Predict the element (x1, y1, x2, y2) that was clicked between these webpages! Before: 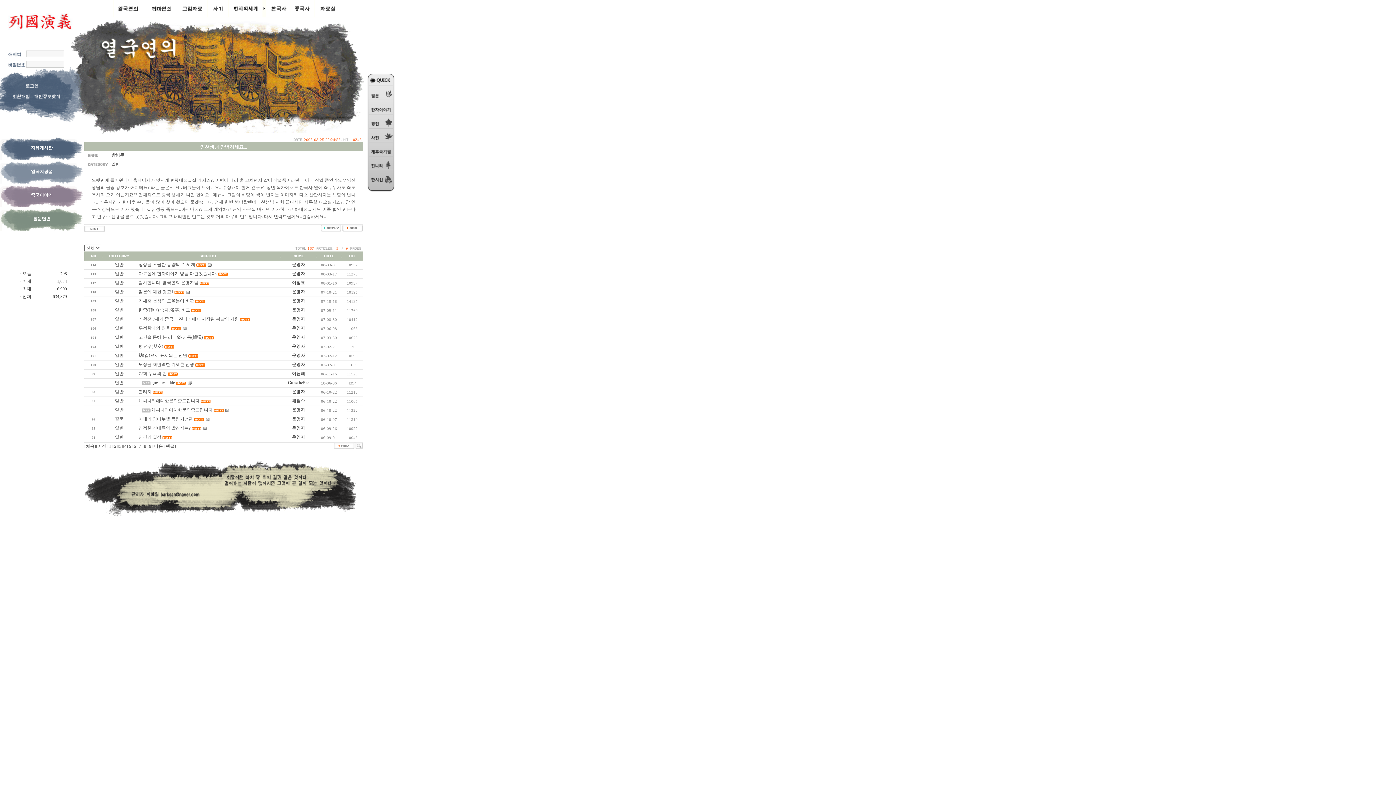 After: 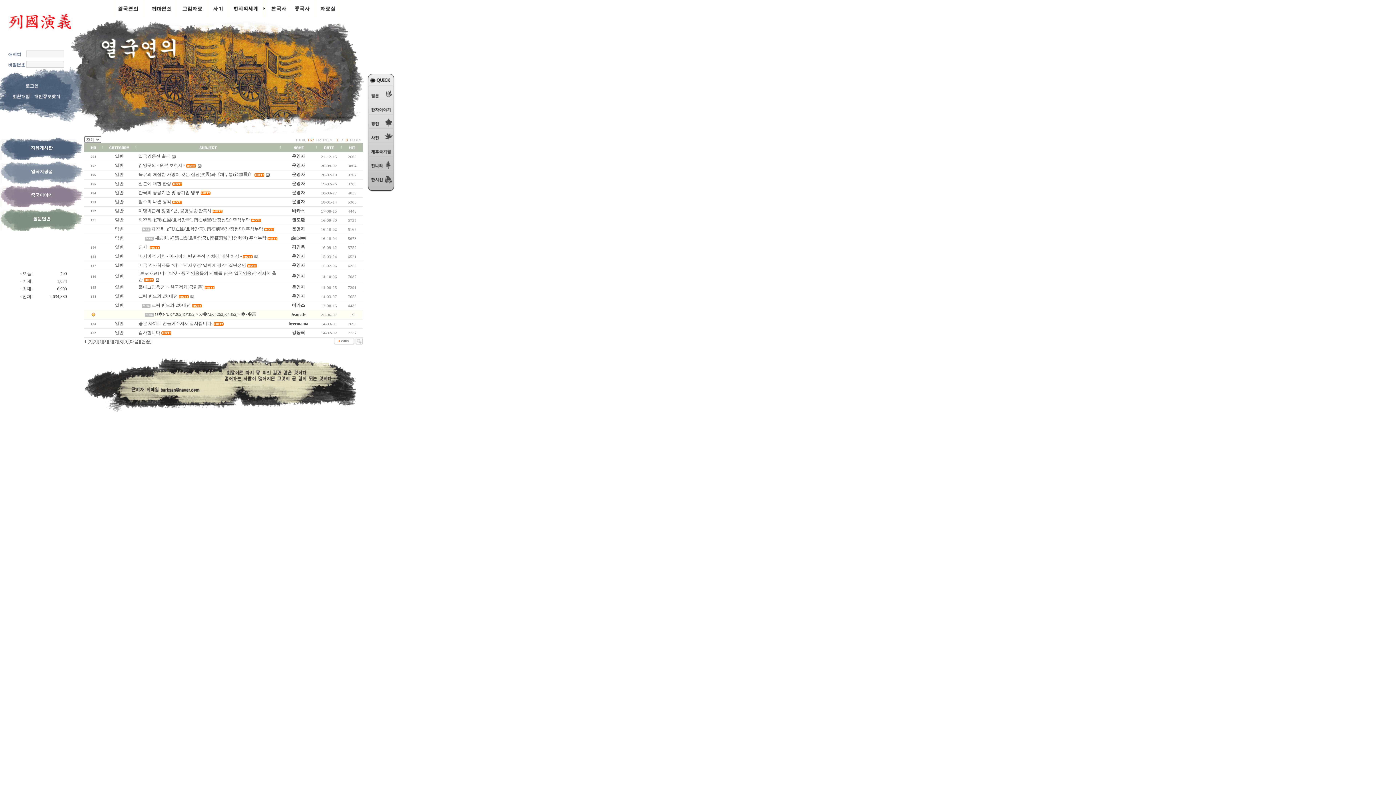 Action: bbox: (85, 444, 94, 449) label: 처음